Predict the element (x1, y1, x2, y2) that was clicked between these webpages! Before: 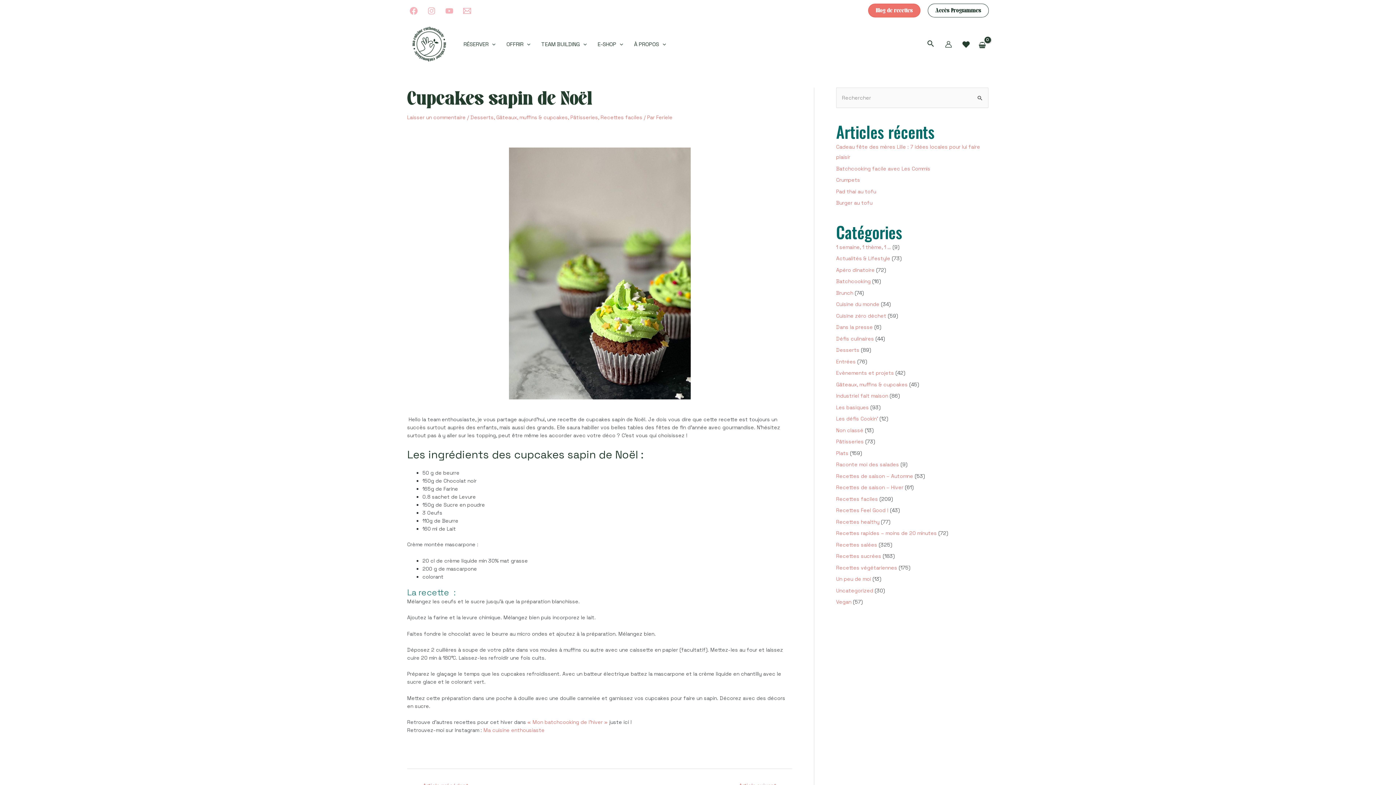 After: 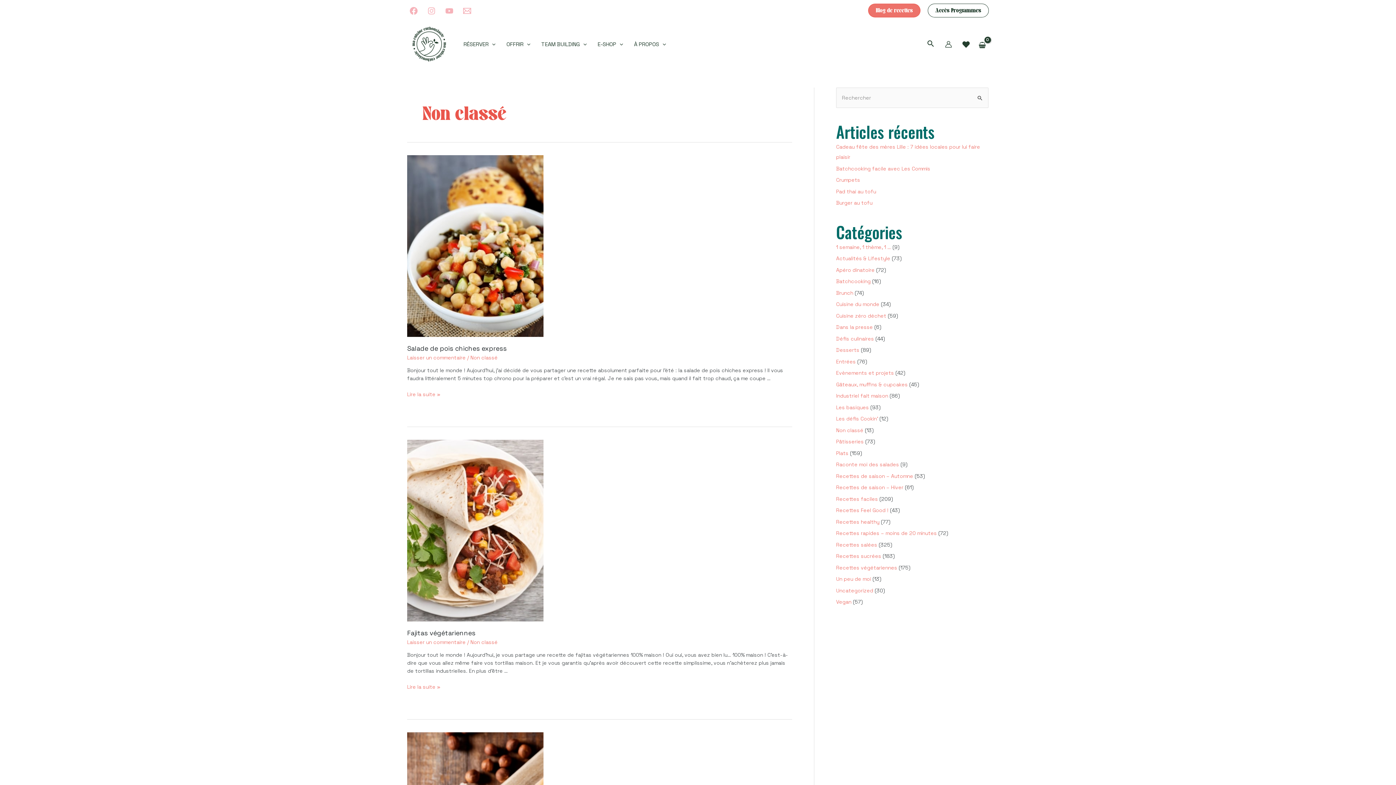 Action: label: Non classé bbox: (836, 427, 863, 433)